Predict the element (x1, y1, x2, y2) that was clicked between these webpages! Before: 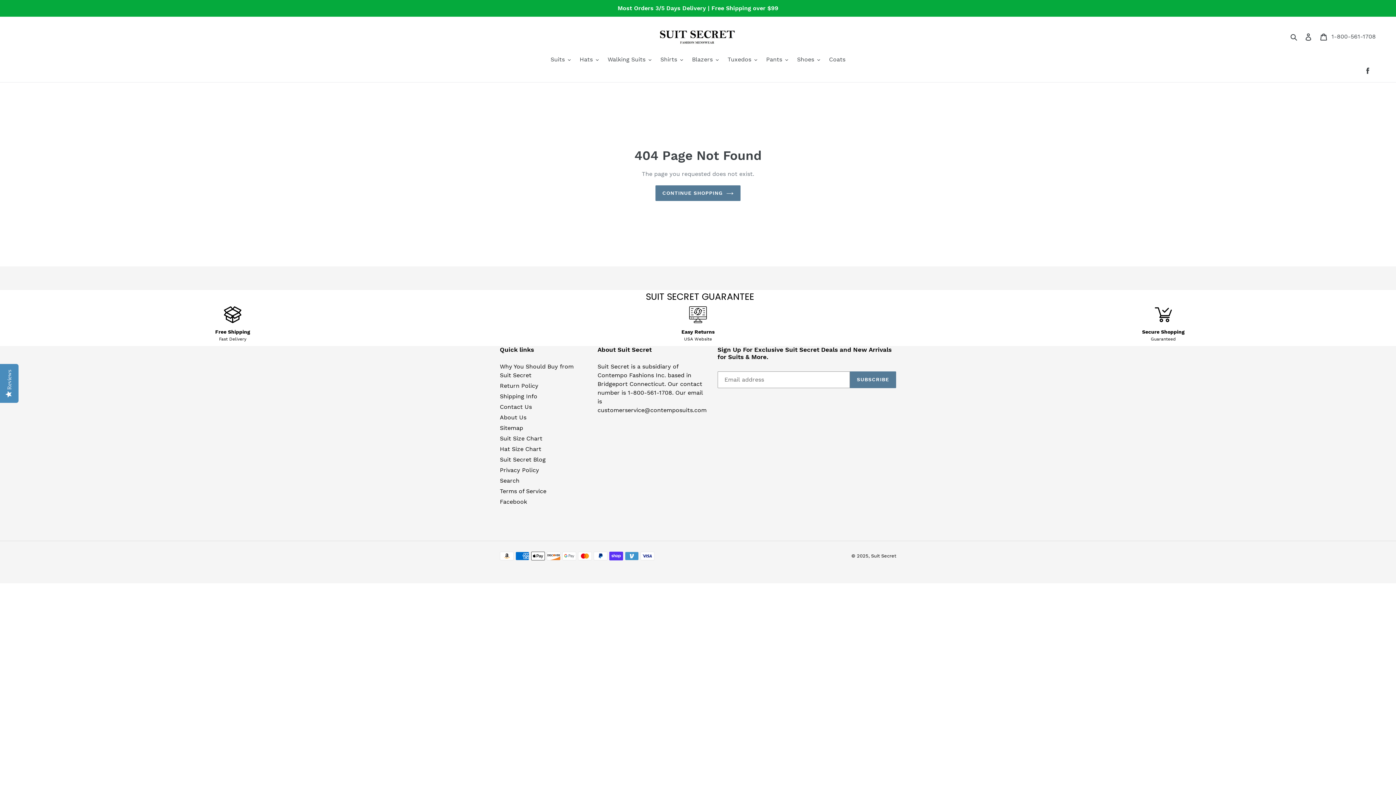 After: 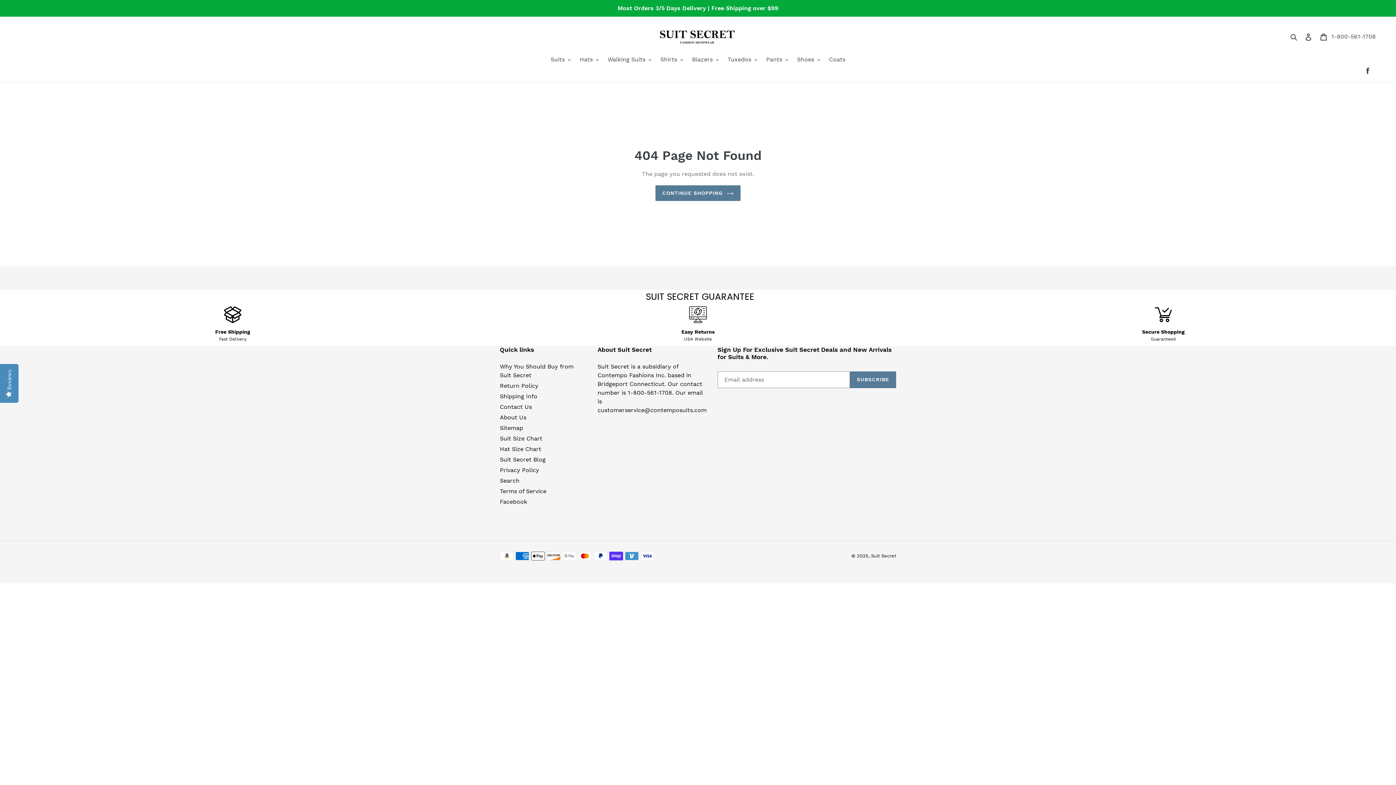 Action: bbox: (1154, 305, 1172, 326)